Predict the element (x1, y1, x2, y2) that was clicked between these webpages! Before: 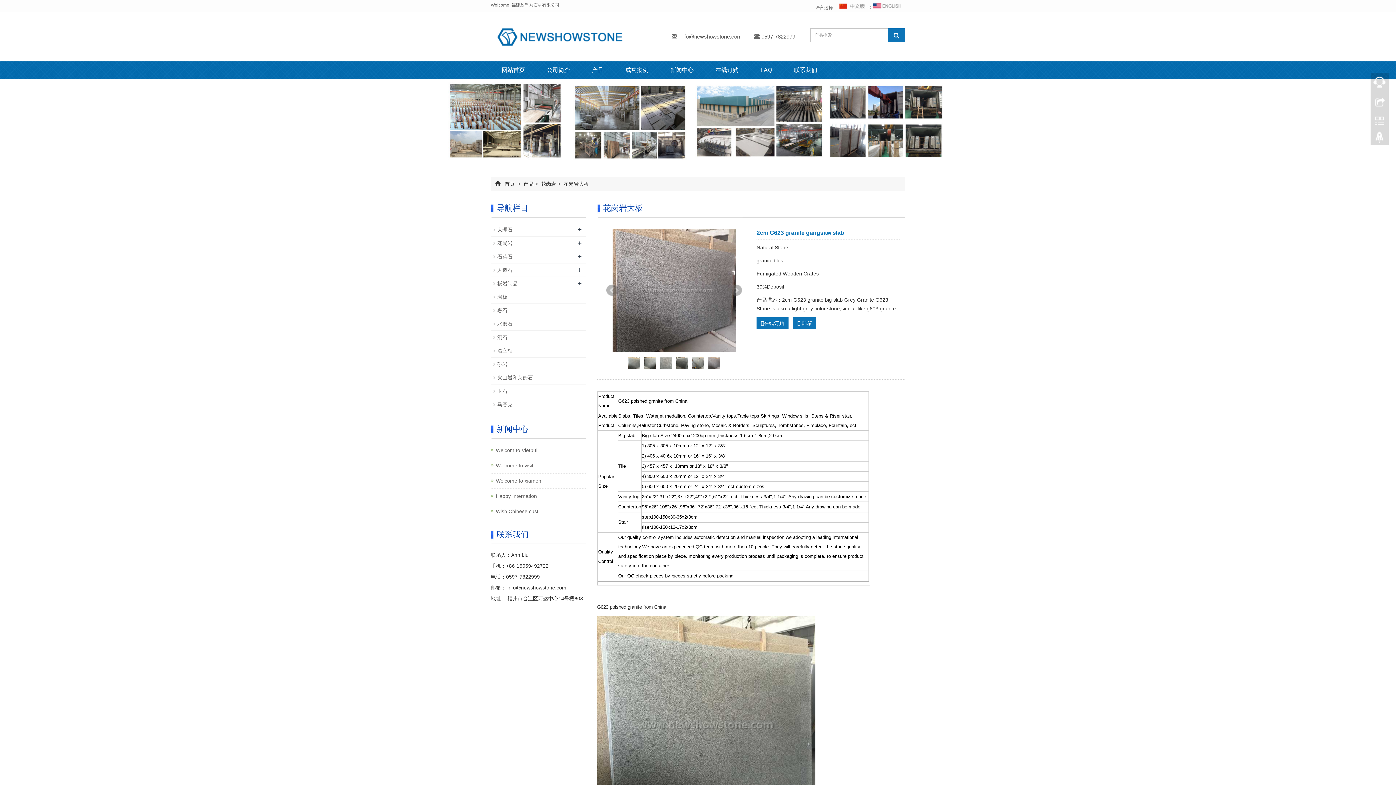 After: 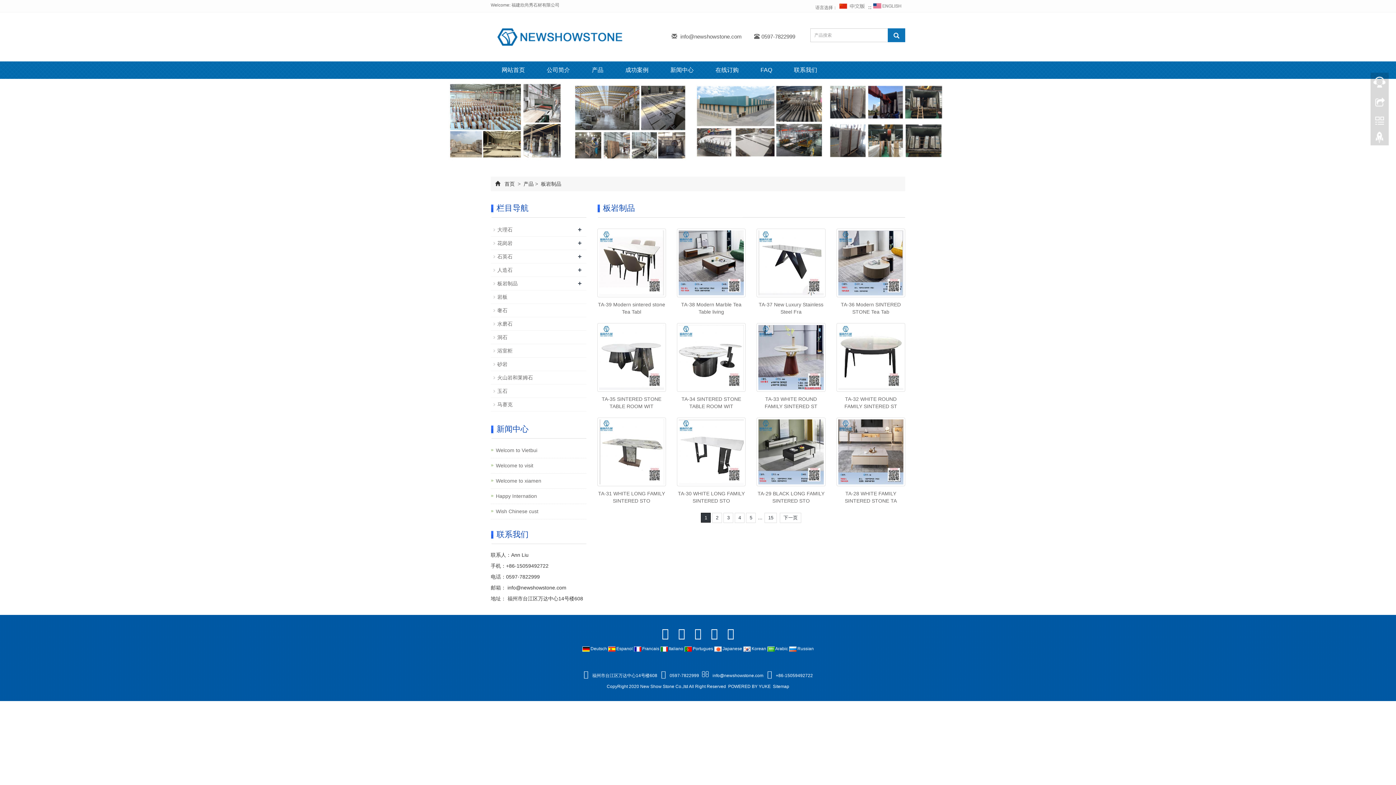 Action: label: 板岩制品 bbox: (497, 280, 517, 286)